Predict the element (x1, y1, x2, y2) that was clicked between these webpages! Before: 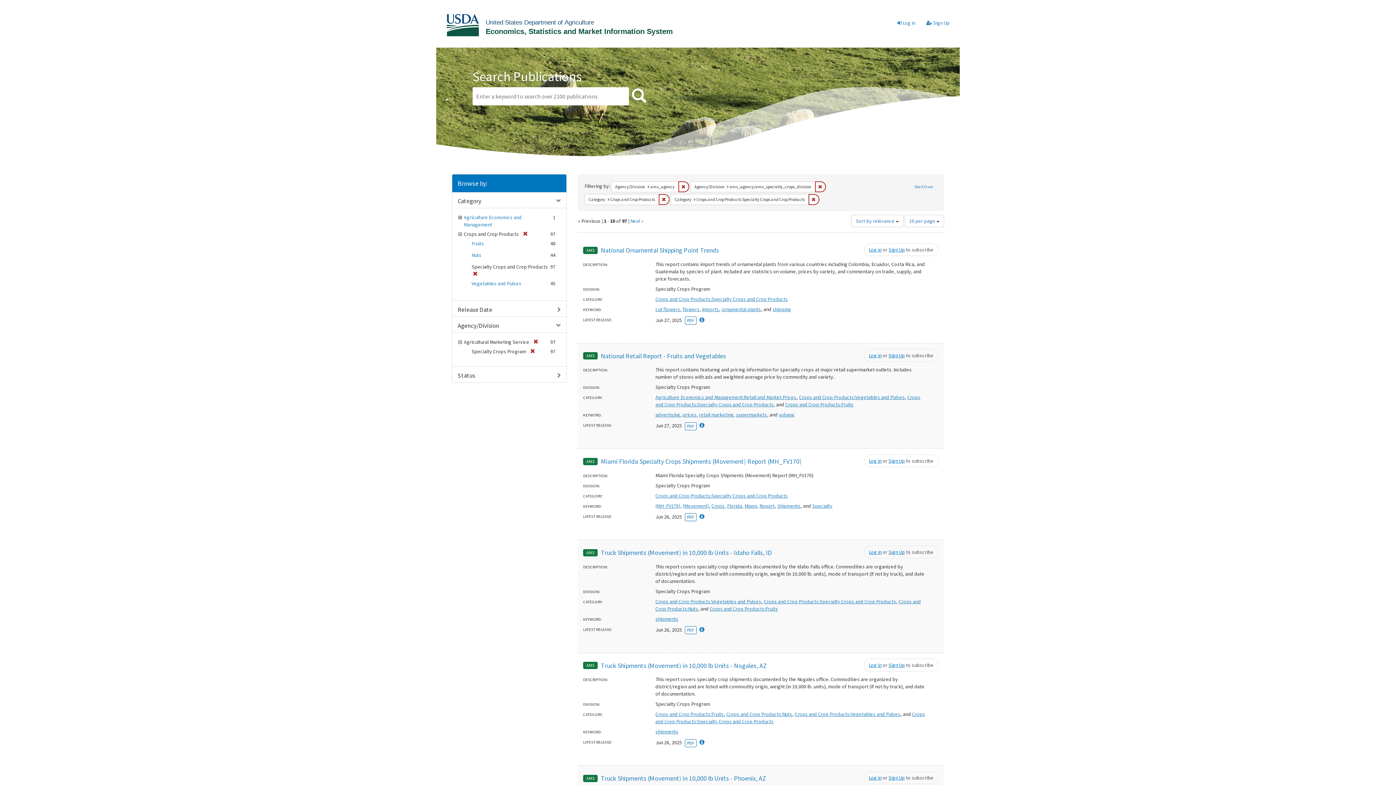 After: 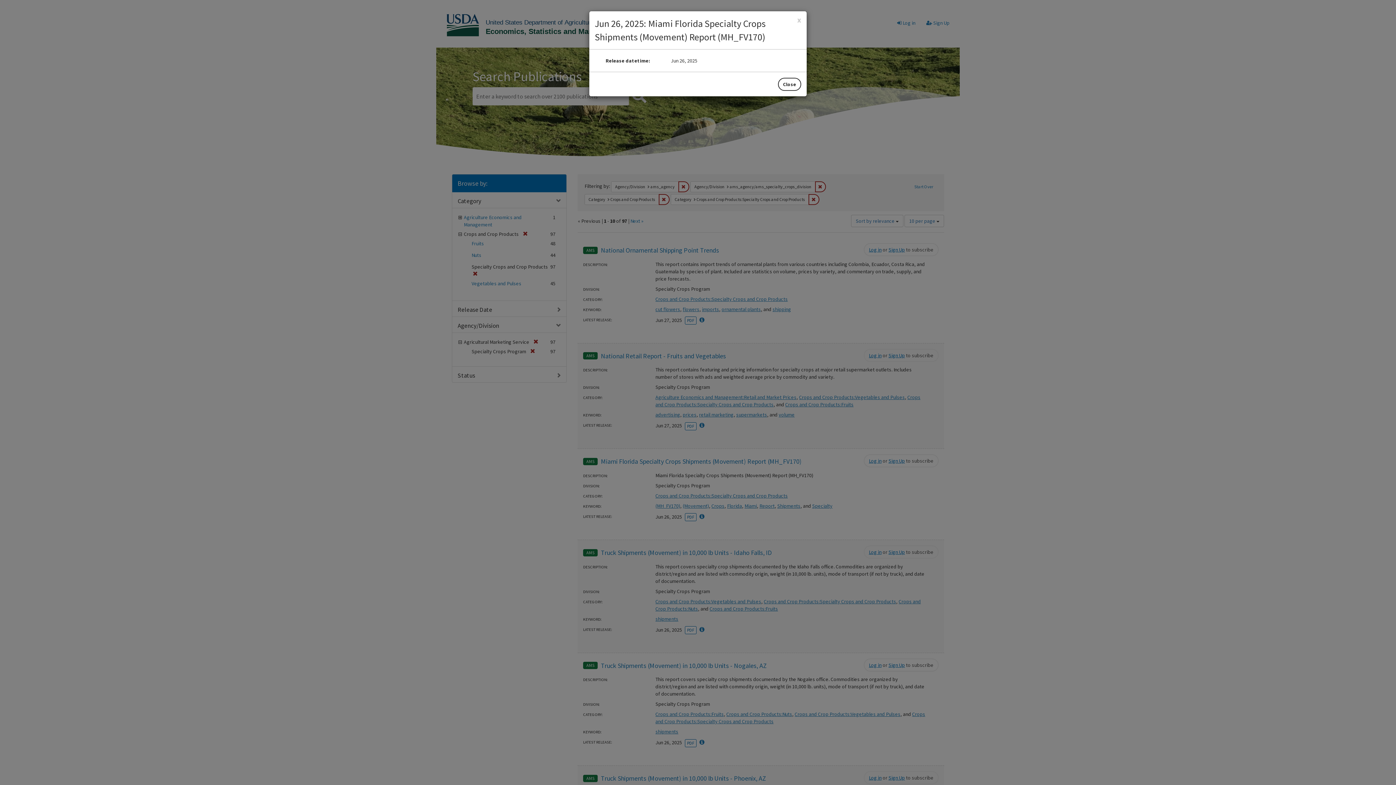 Action: bbox: (699, 513, 704, 520) label: Jun 26, 2025: Miami Florida Specialty Crops Shipments (Movement) Report (MH_FV170)